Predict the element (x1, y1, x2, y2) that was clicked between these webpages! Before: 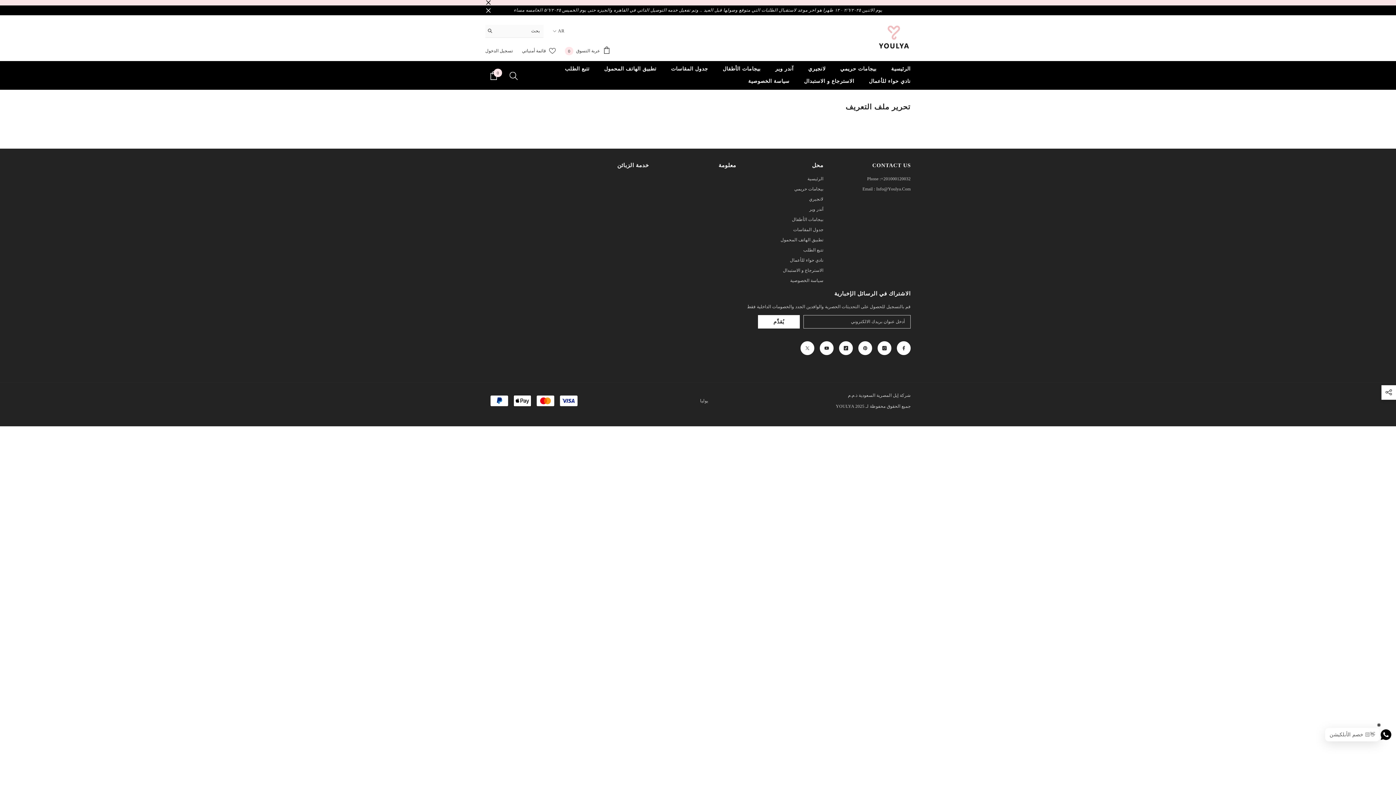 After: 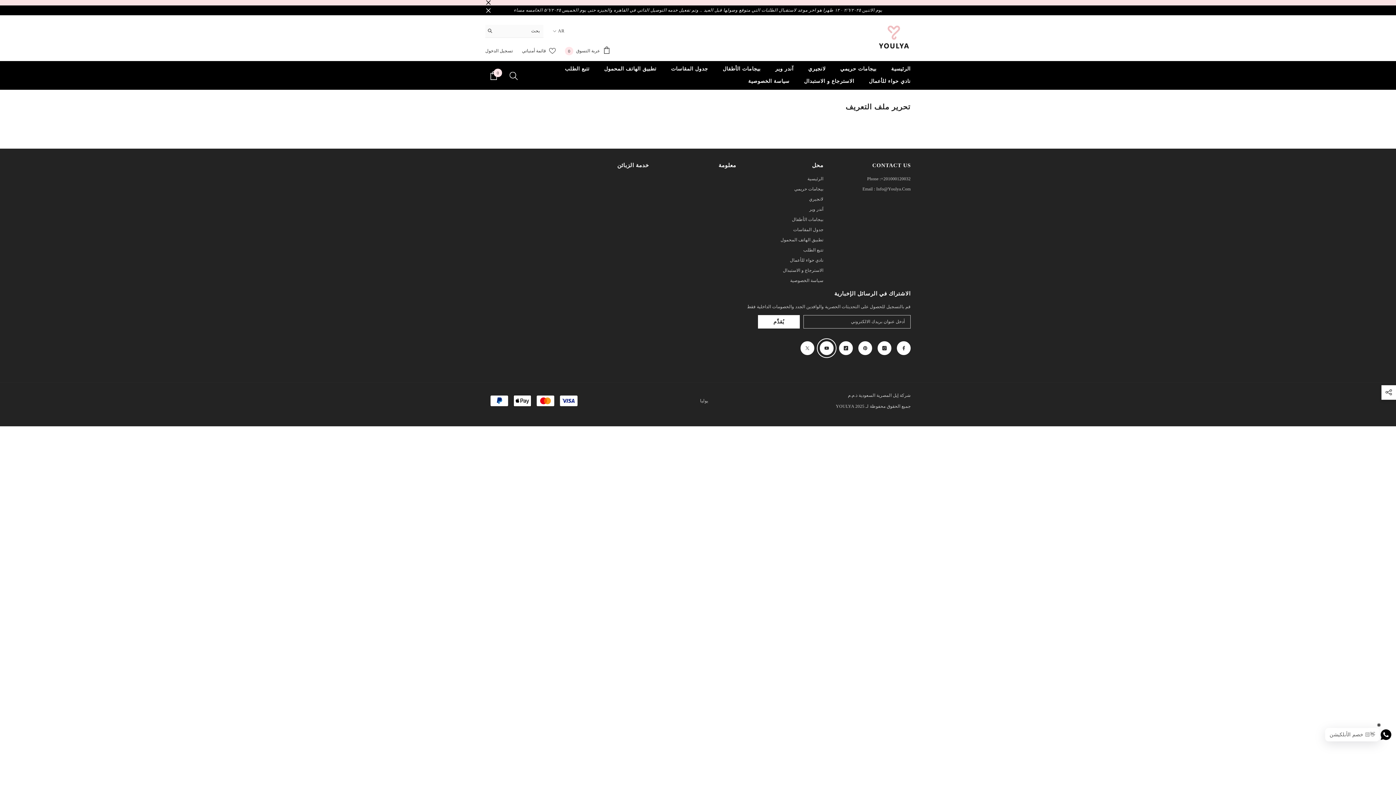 Action: label: يوتيوب bbox: (820, 341, 833, 355)